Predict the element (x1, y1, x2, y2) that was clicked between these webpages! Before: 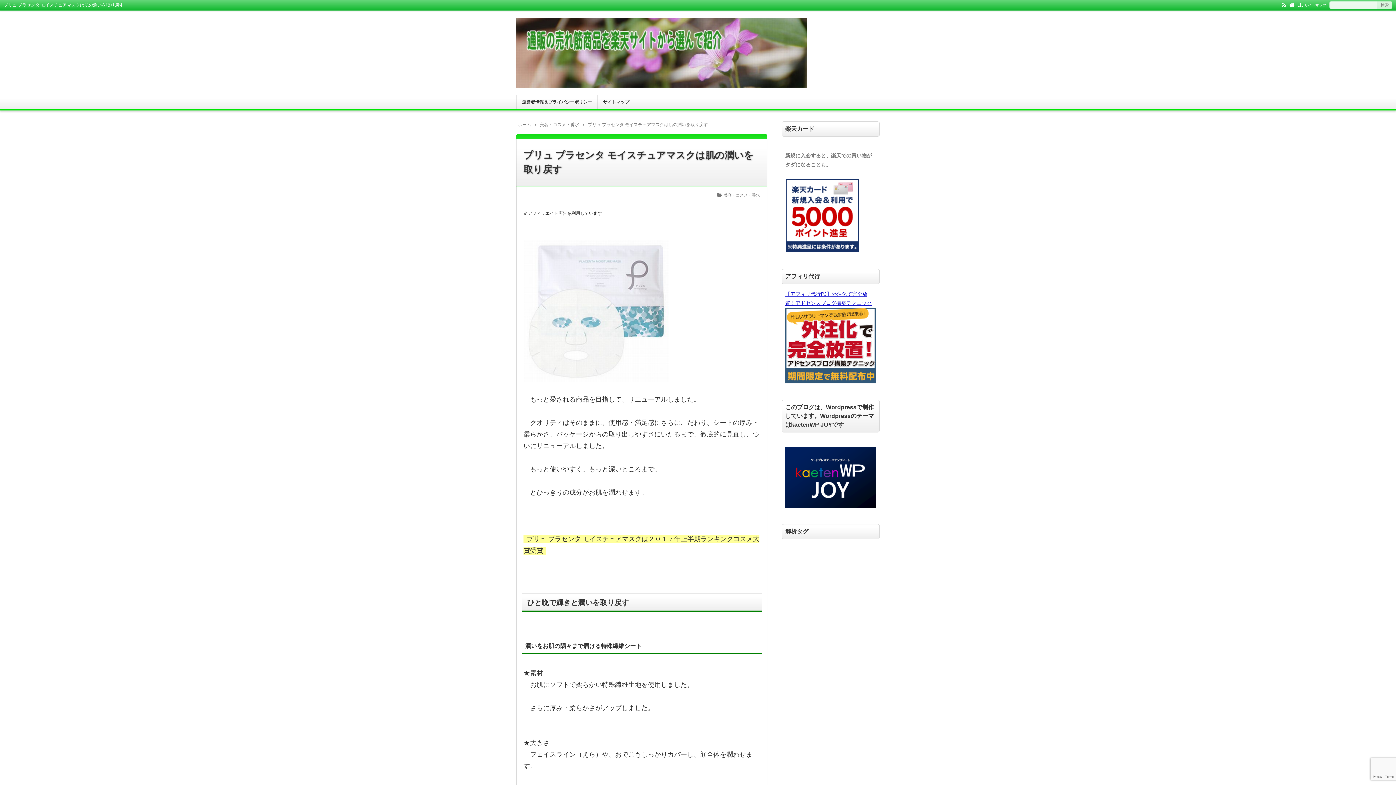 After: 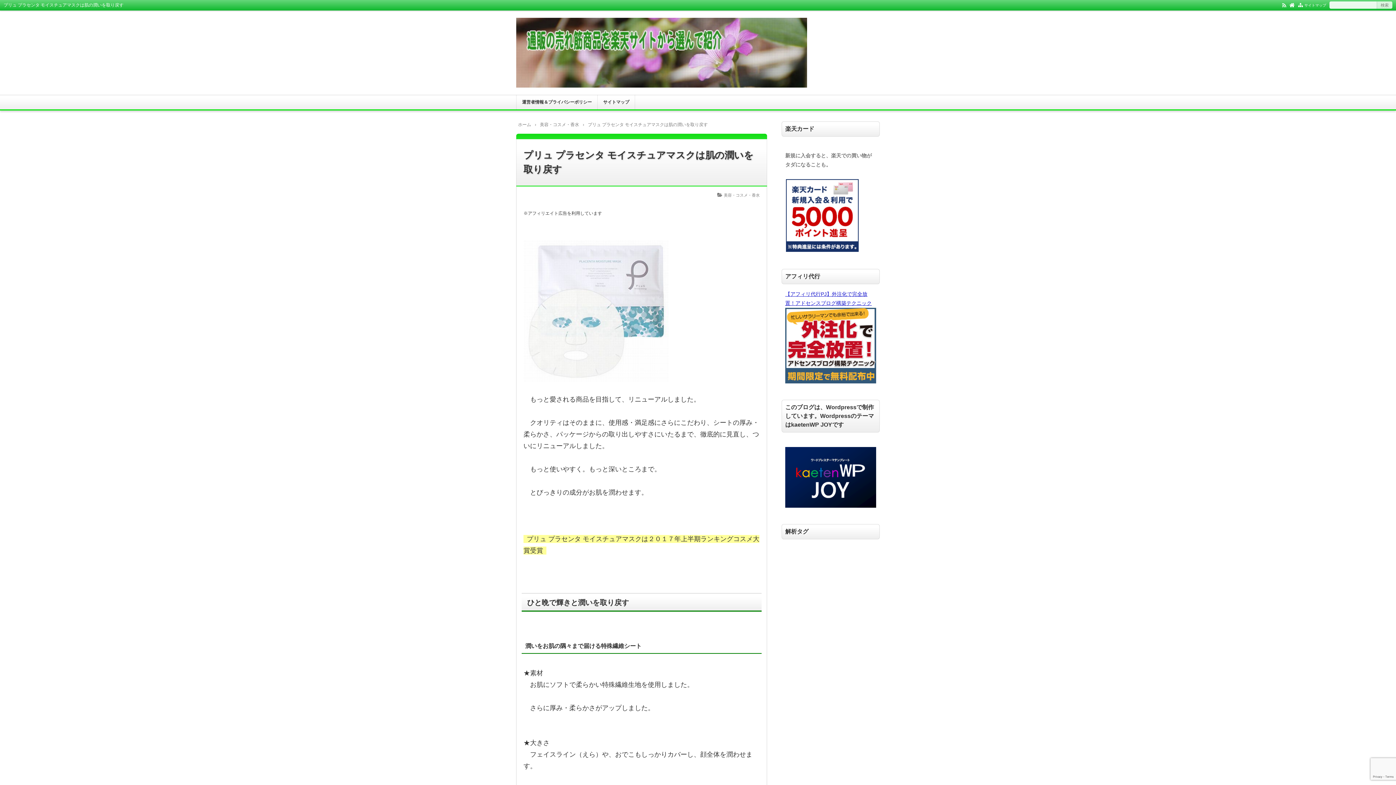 Action: bbox: (516, 139, 766, 185) label: プリュ プラセンタ モイスチュアマスクは肌の潤いを取り戻す